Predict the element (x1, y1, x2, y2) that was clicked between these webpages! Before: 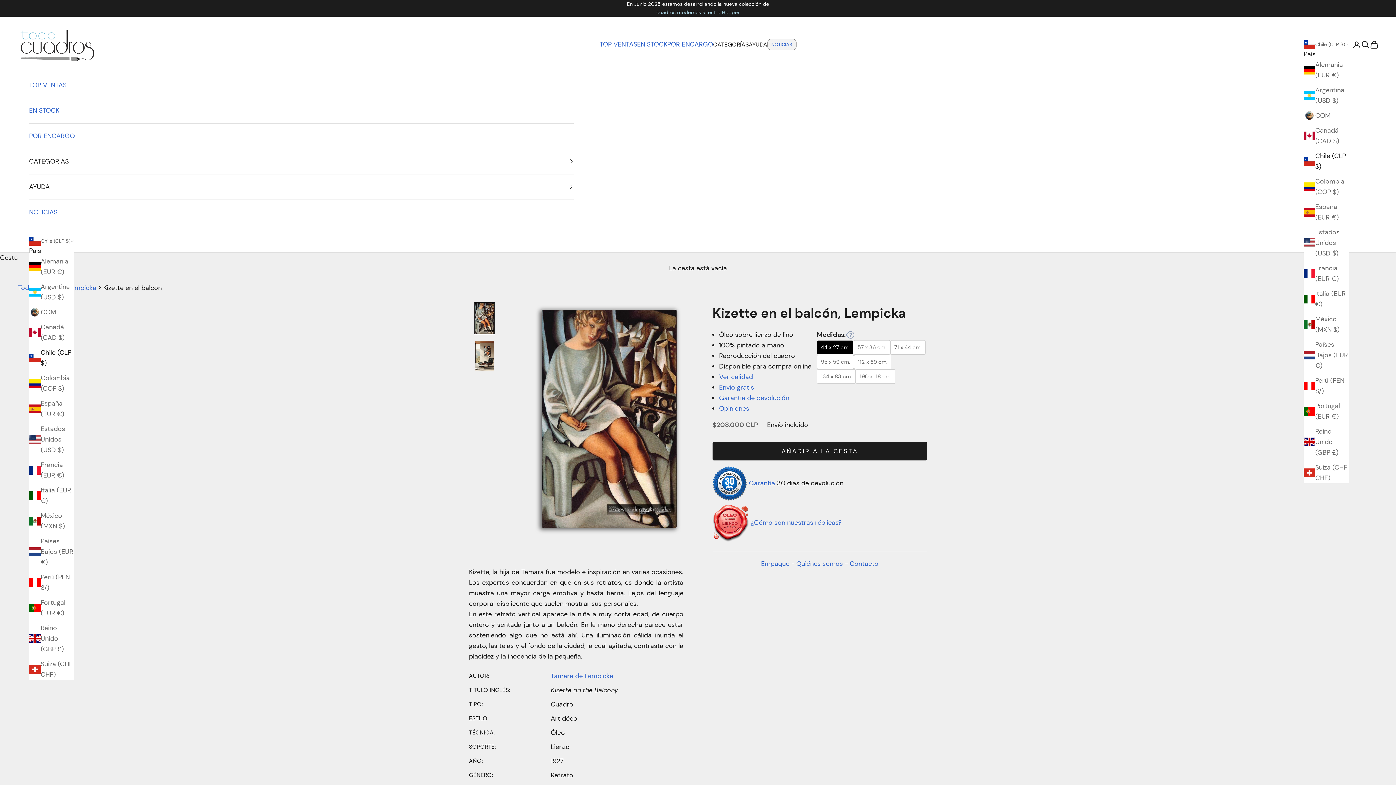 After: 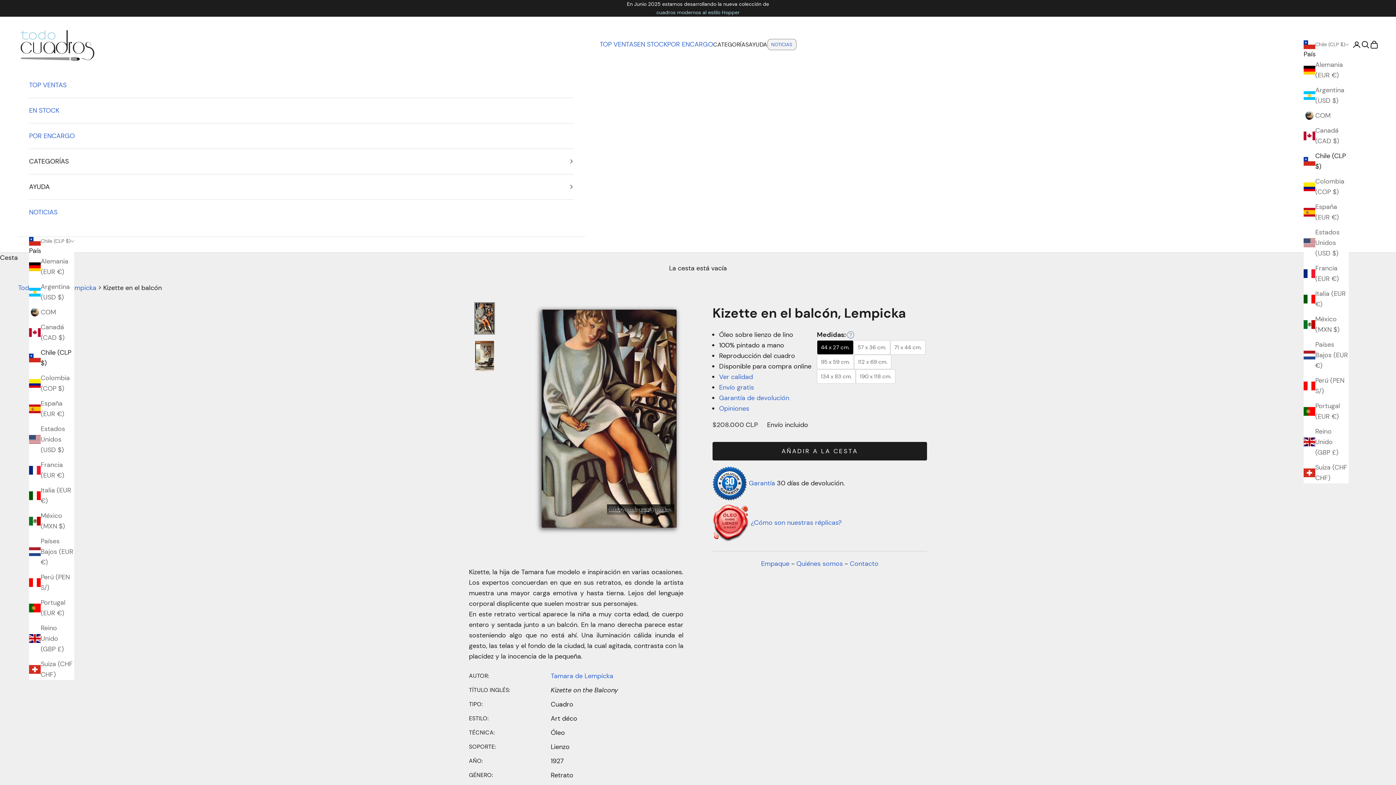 Action: bbox: (29, 347, 74, 368) label: Chile (CLP $)